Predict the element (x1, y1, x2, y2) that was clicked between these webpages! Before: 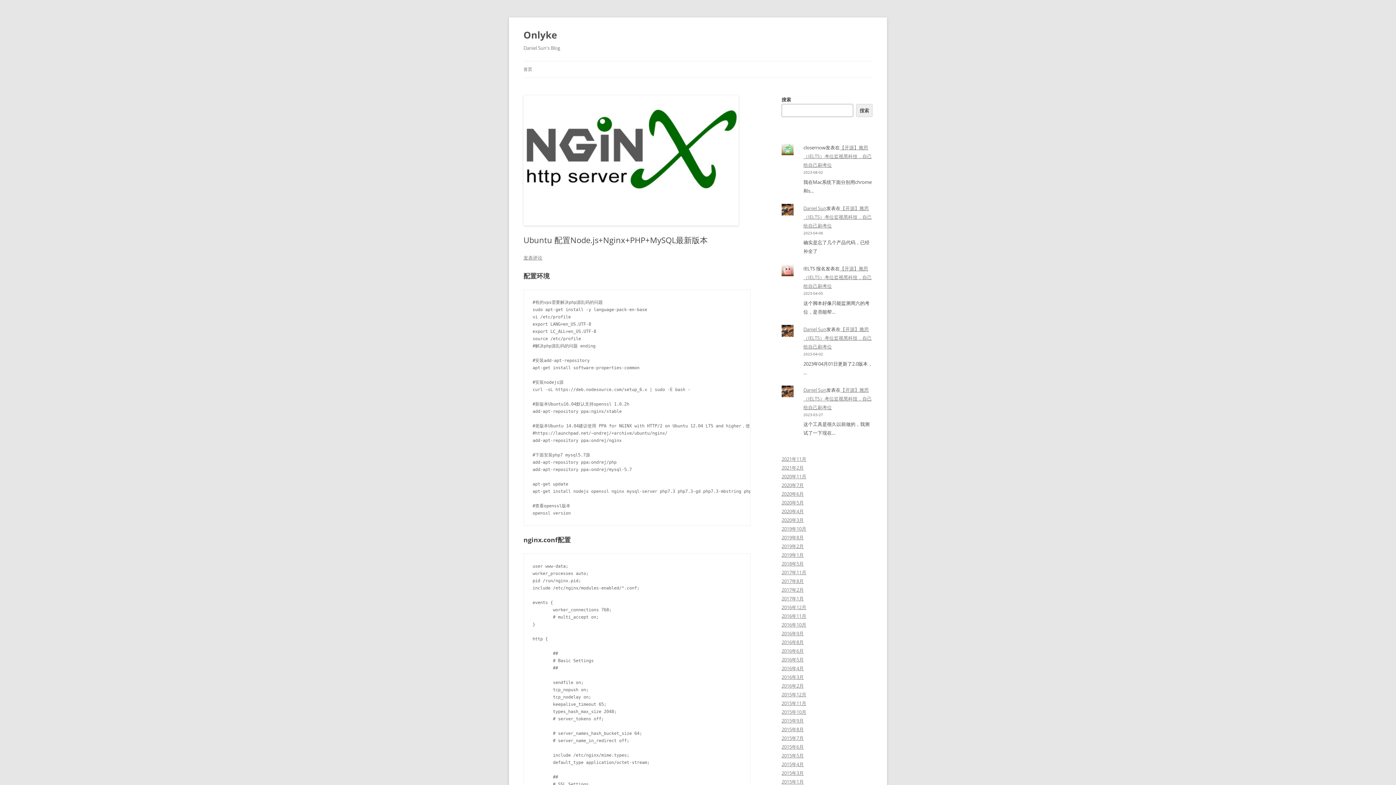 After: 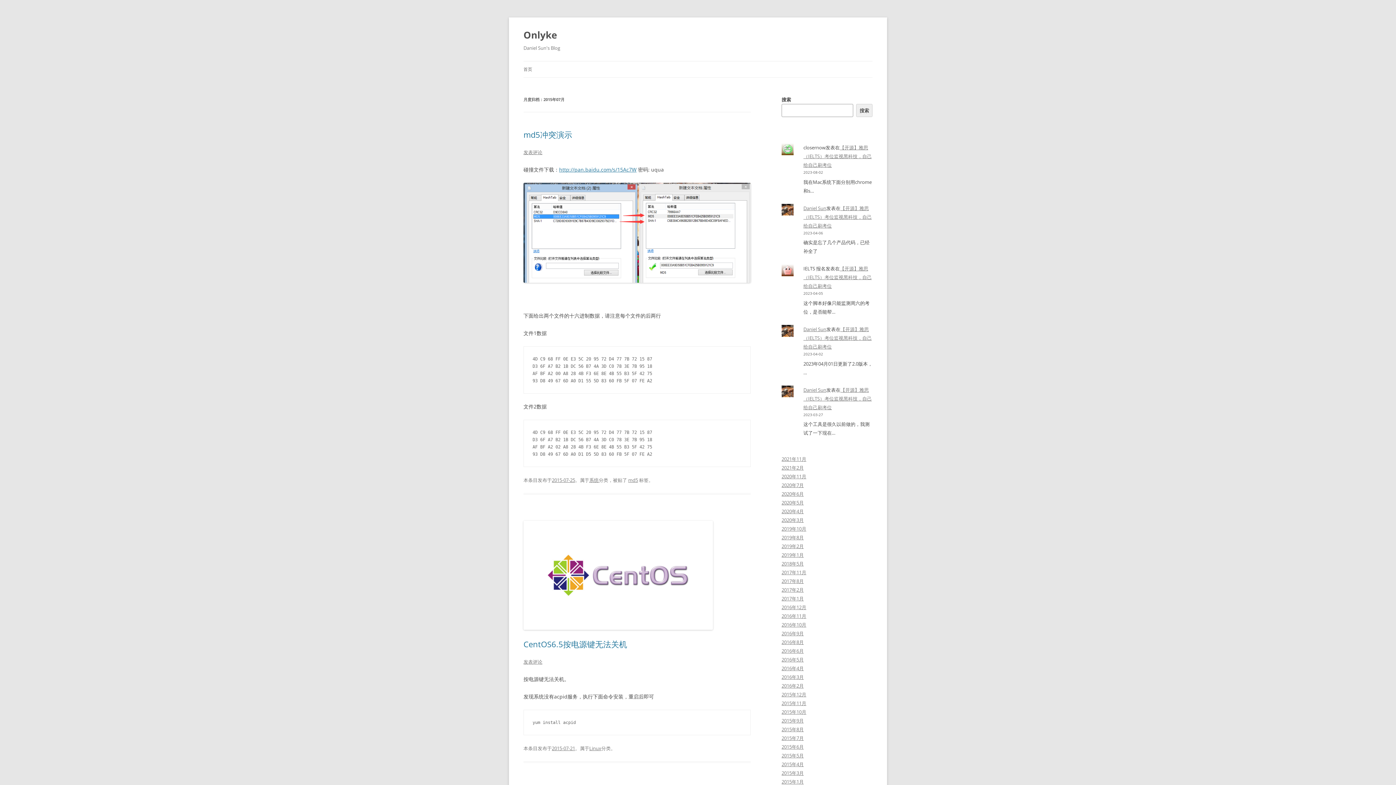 Action: label: 2015年7月 bbox: (781, 735, 804, 741)